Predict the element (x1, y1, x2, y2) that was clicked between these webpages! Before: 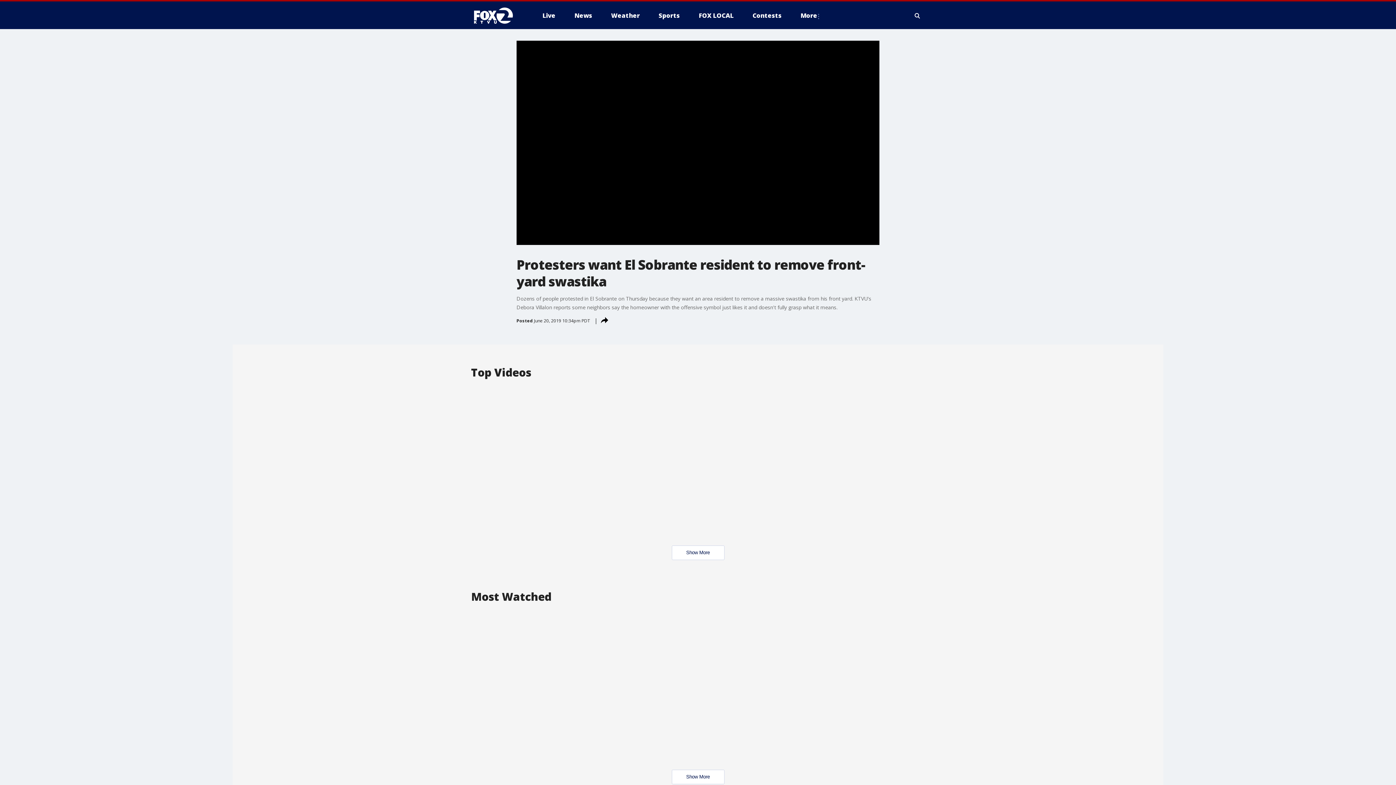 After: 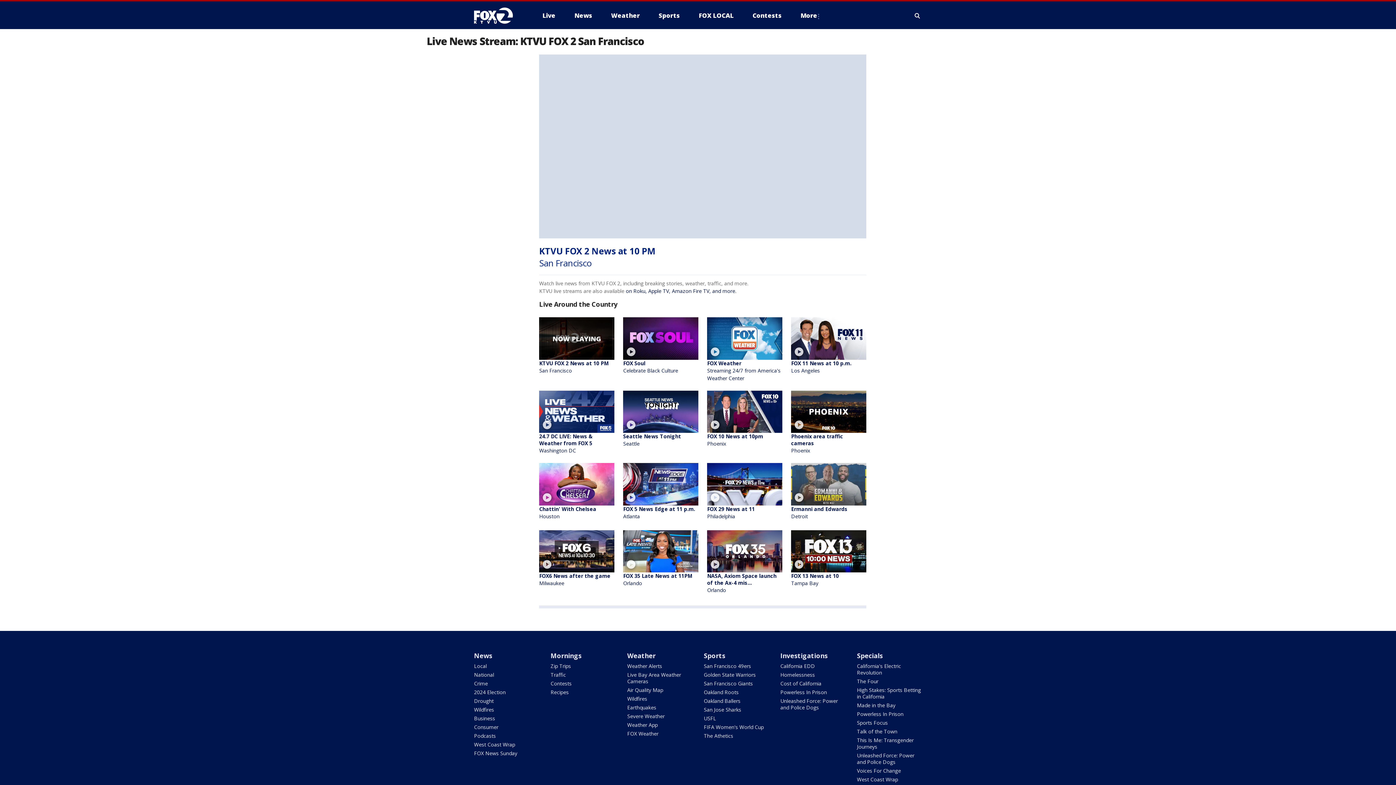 Action: bbox: (536, 9, 561, 21) label: Live